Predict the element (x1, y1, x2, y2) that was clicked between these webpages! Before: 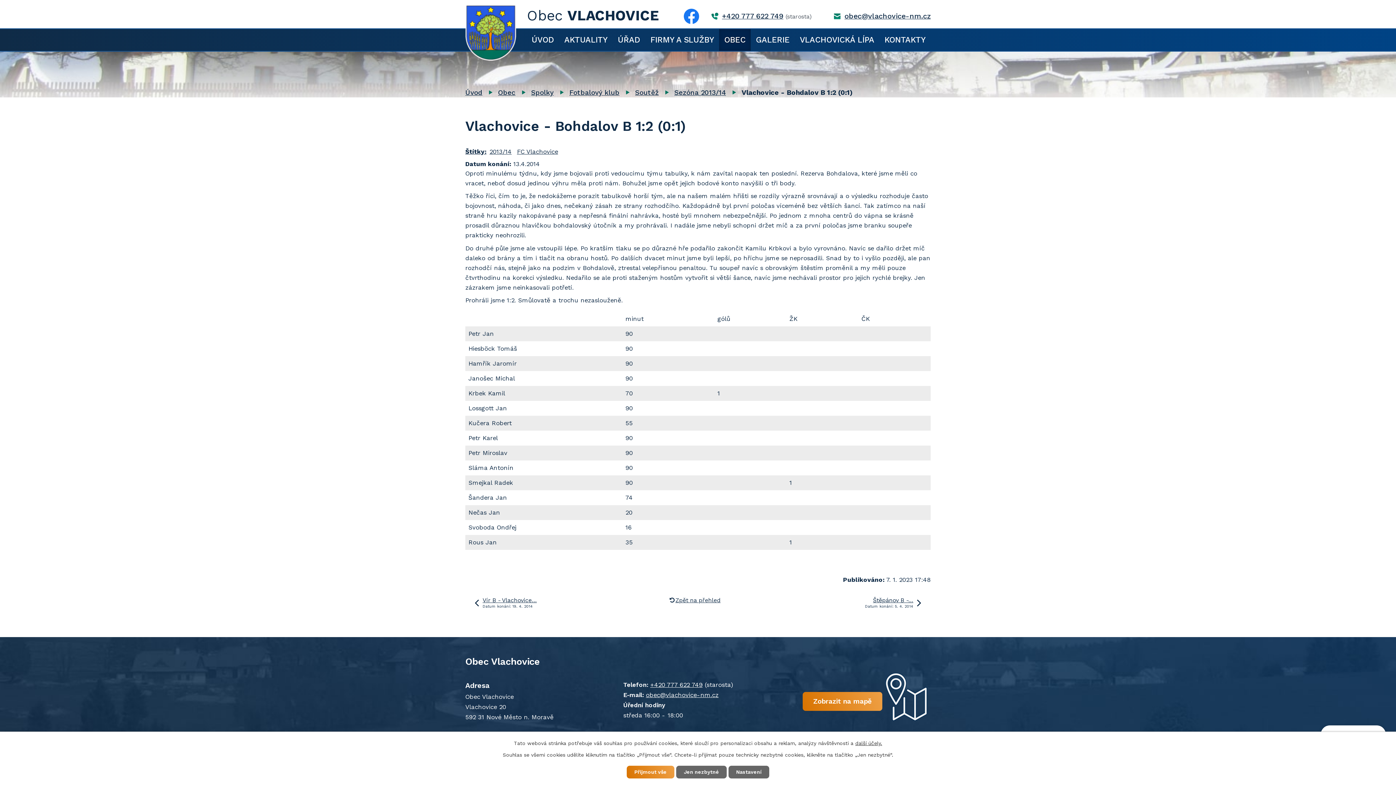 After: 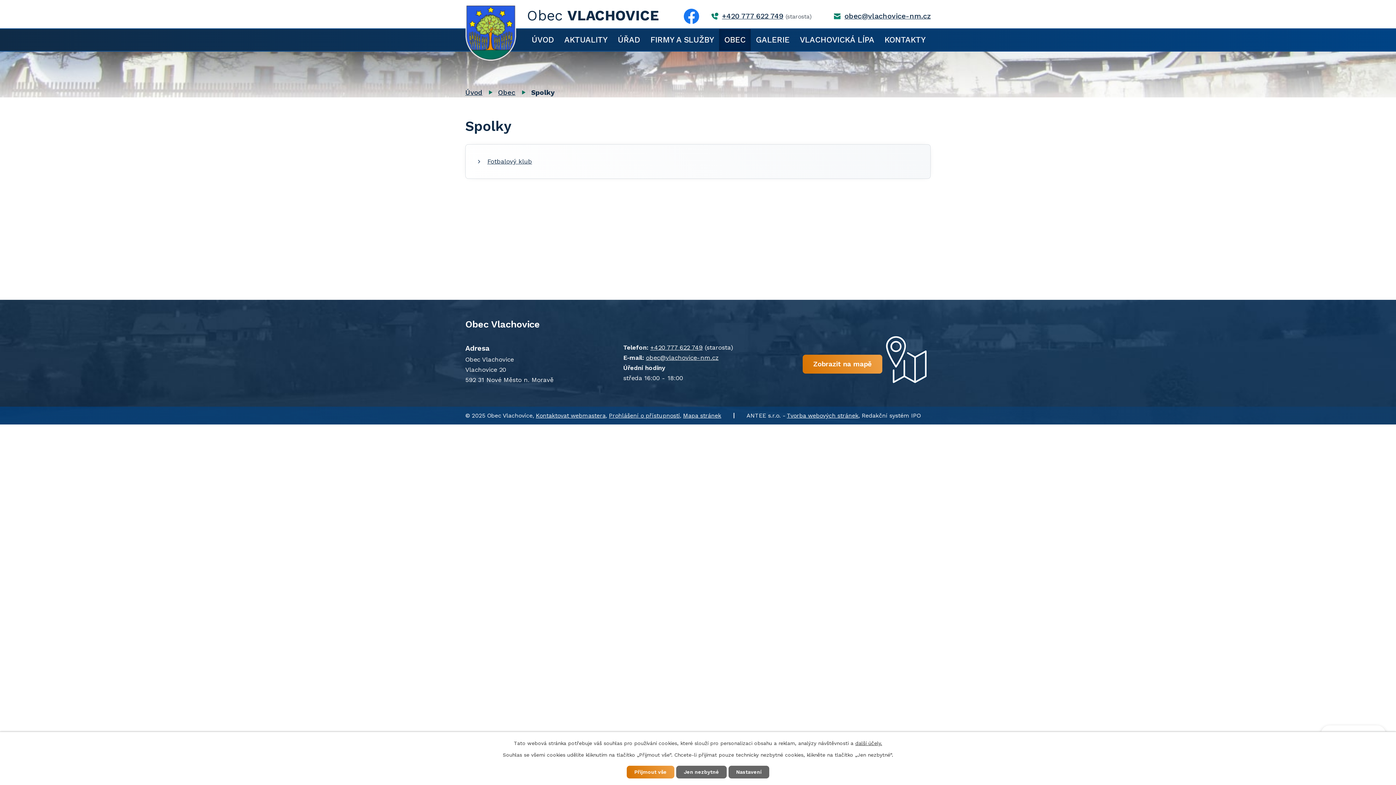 Action: label: Spolky bbox: (531, 88, 553, 96)